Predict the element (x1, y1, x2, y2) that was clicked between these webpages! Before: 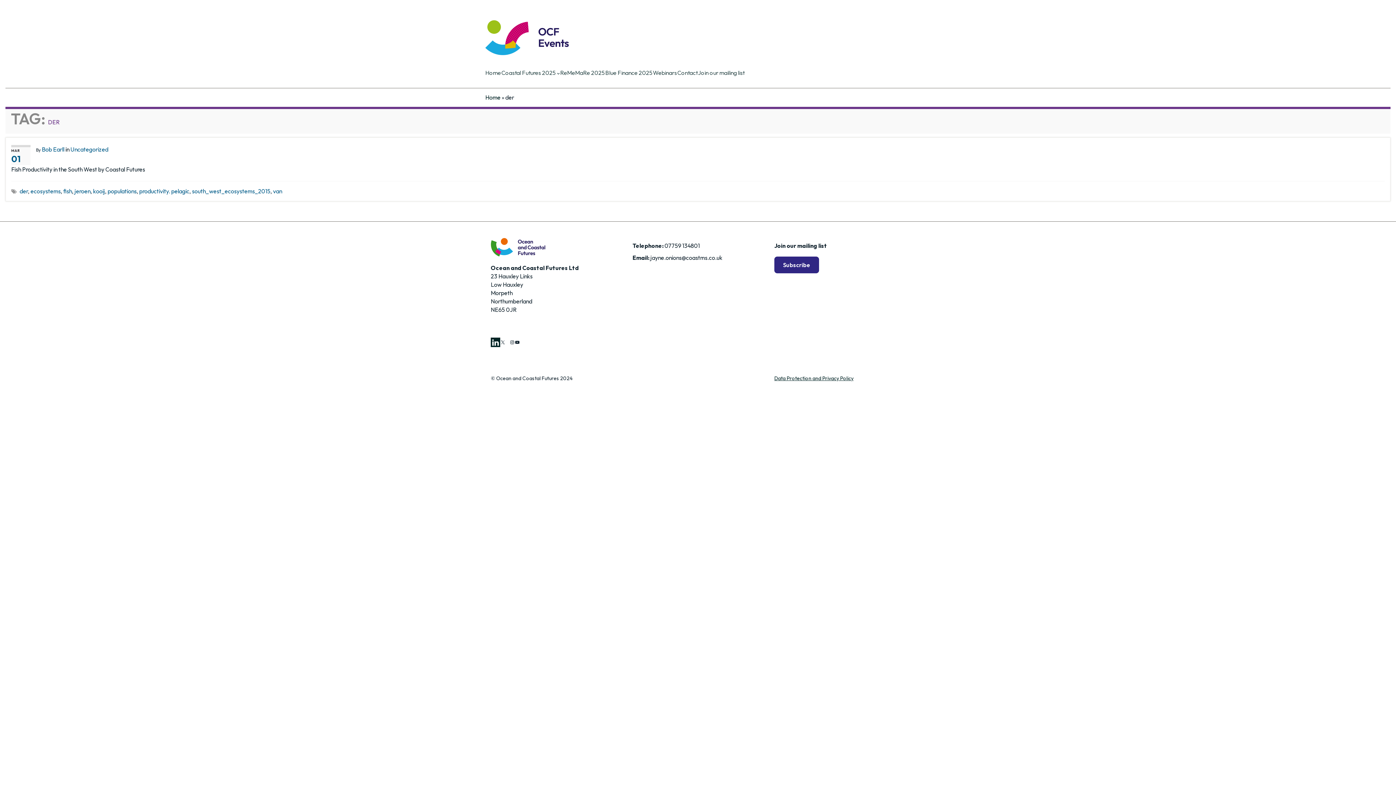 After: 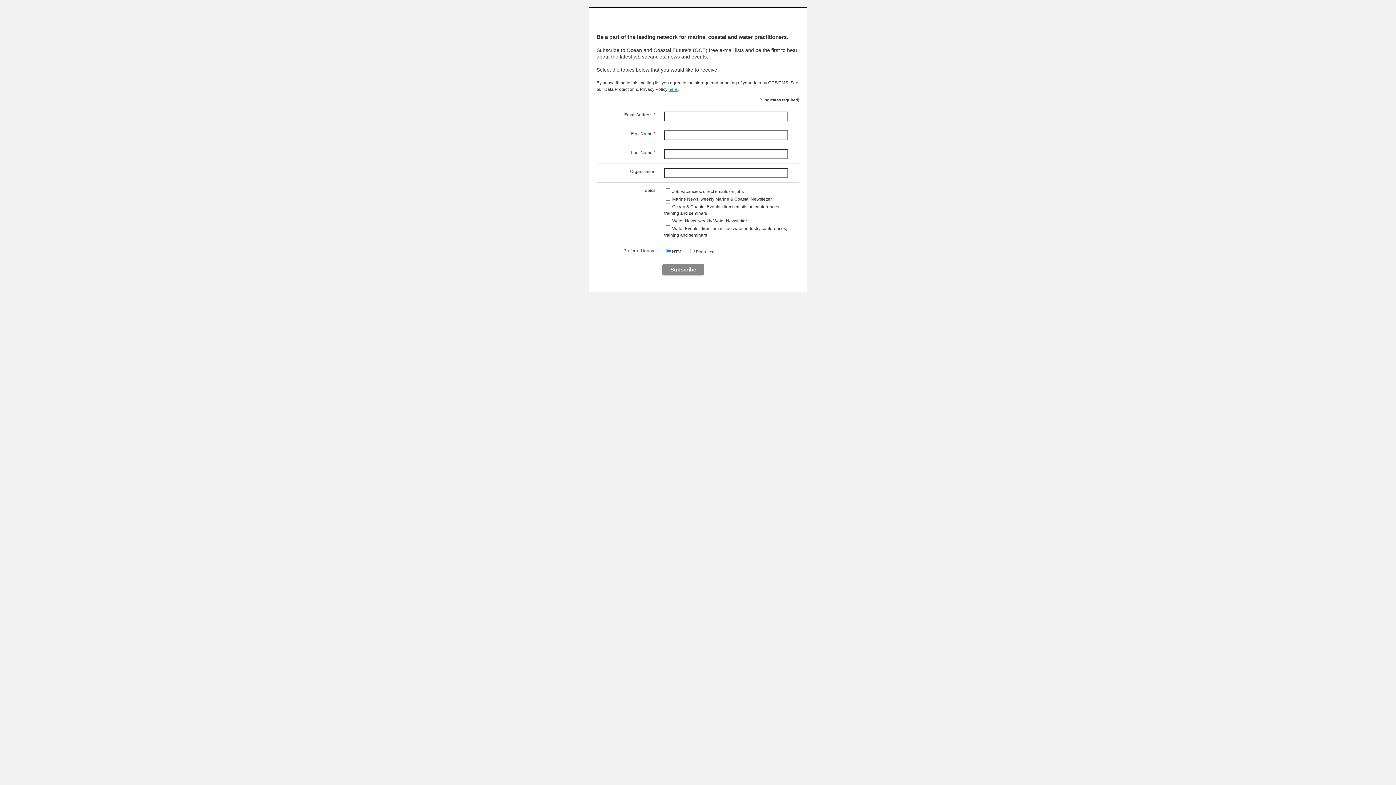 Action: bbox: (774, 256, 819, 273) label: Subscribe